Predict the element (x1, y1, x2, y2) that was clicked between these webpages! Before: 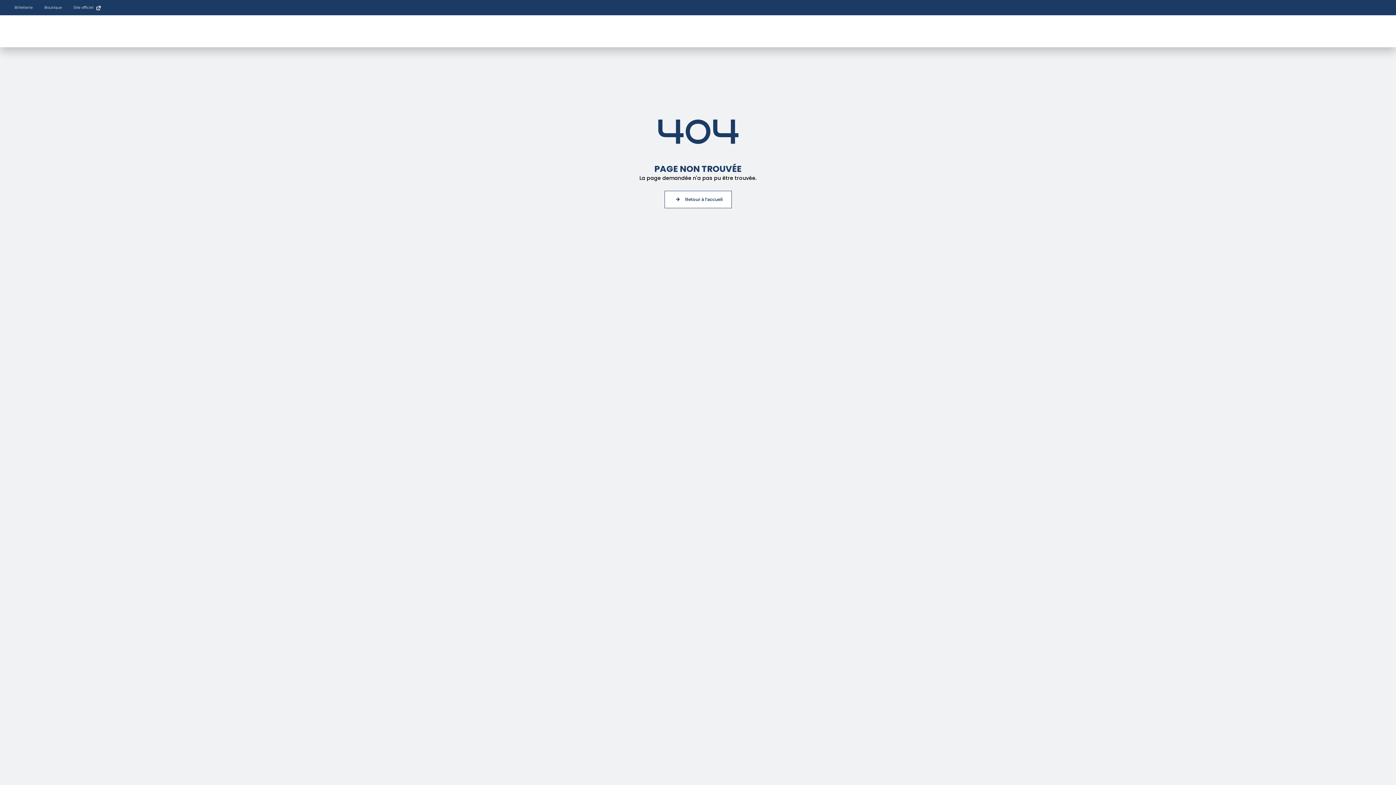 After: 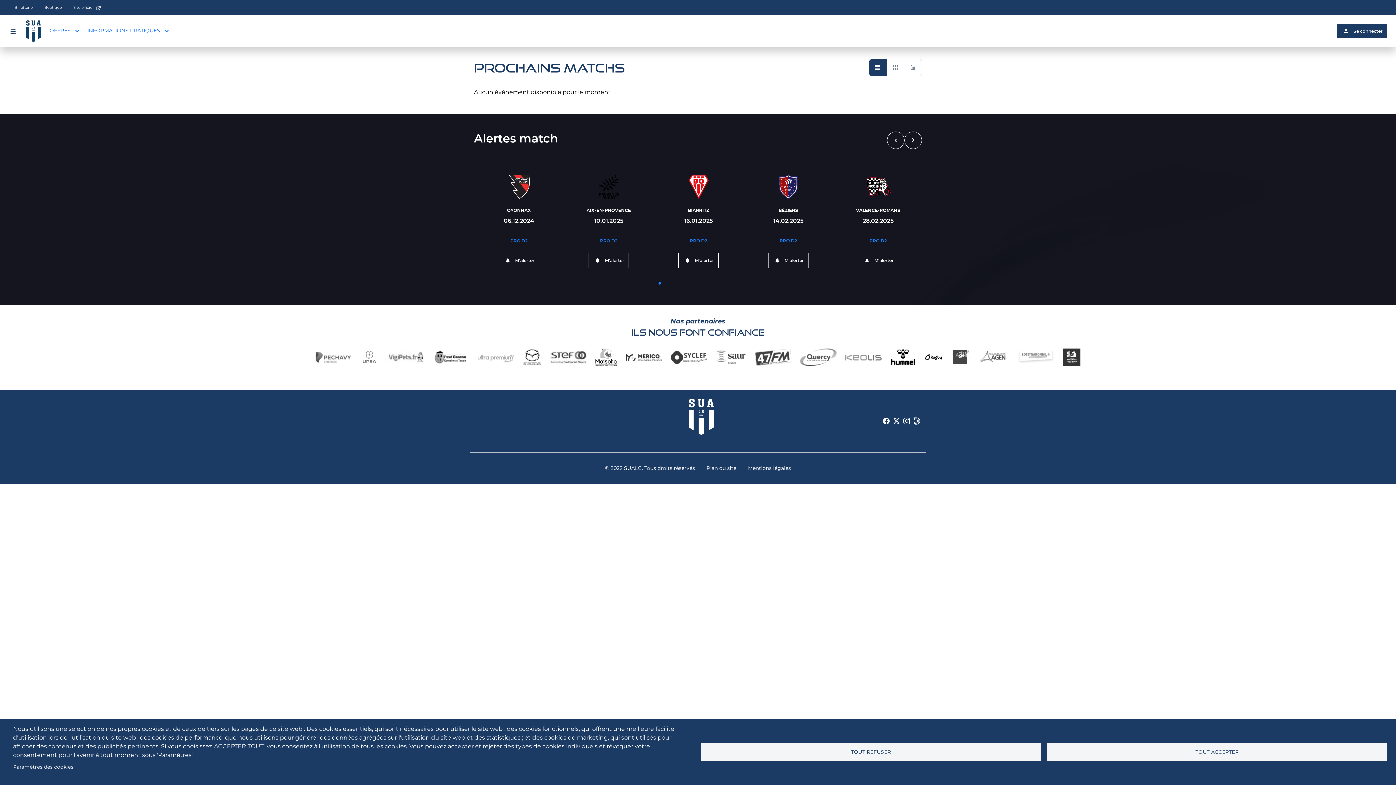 Action: bbox: (8, 0, 38, 15) label: Billetterie